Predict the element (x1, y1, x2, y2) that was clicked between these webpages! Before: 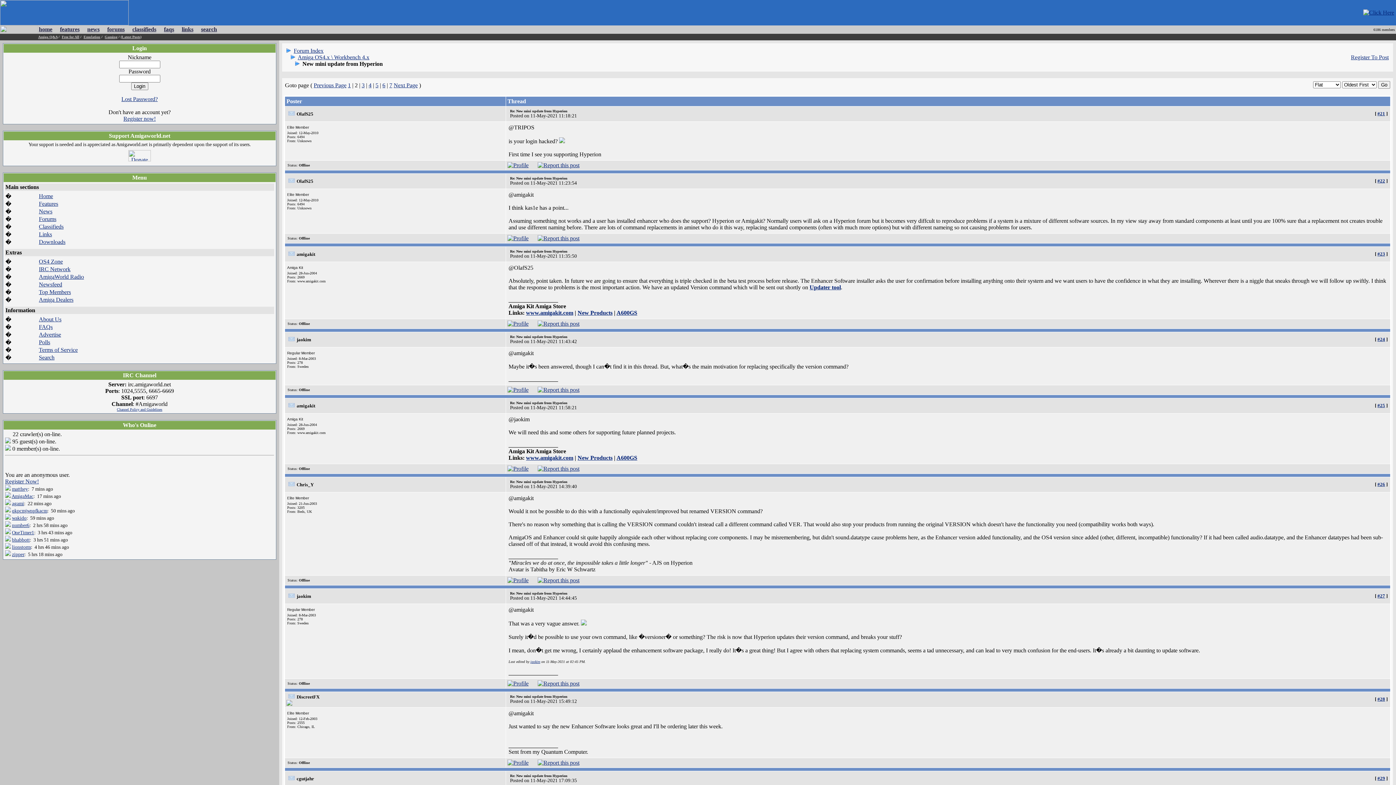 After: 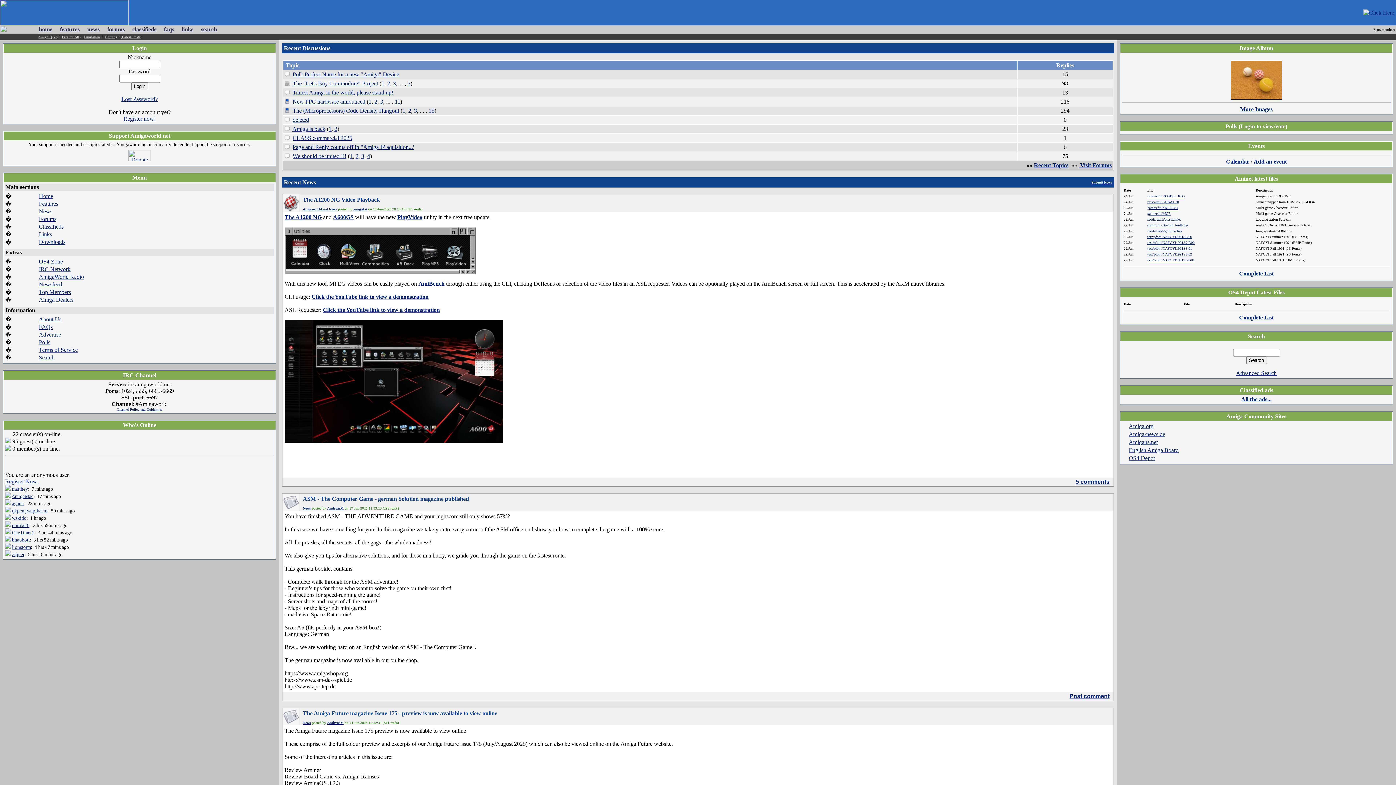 Action: label: Polls bbox: (38, 339, 50, 345)